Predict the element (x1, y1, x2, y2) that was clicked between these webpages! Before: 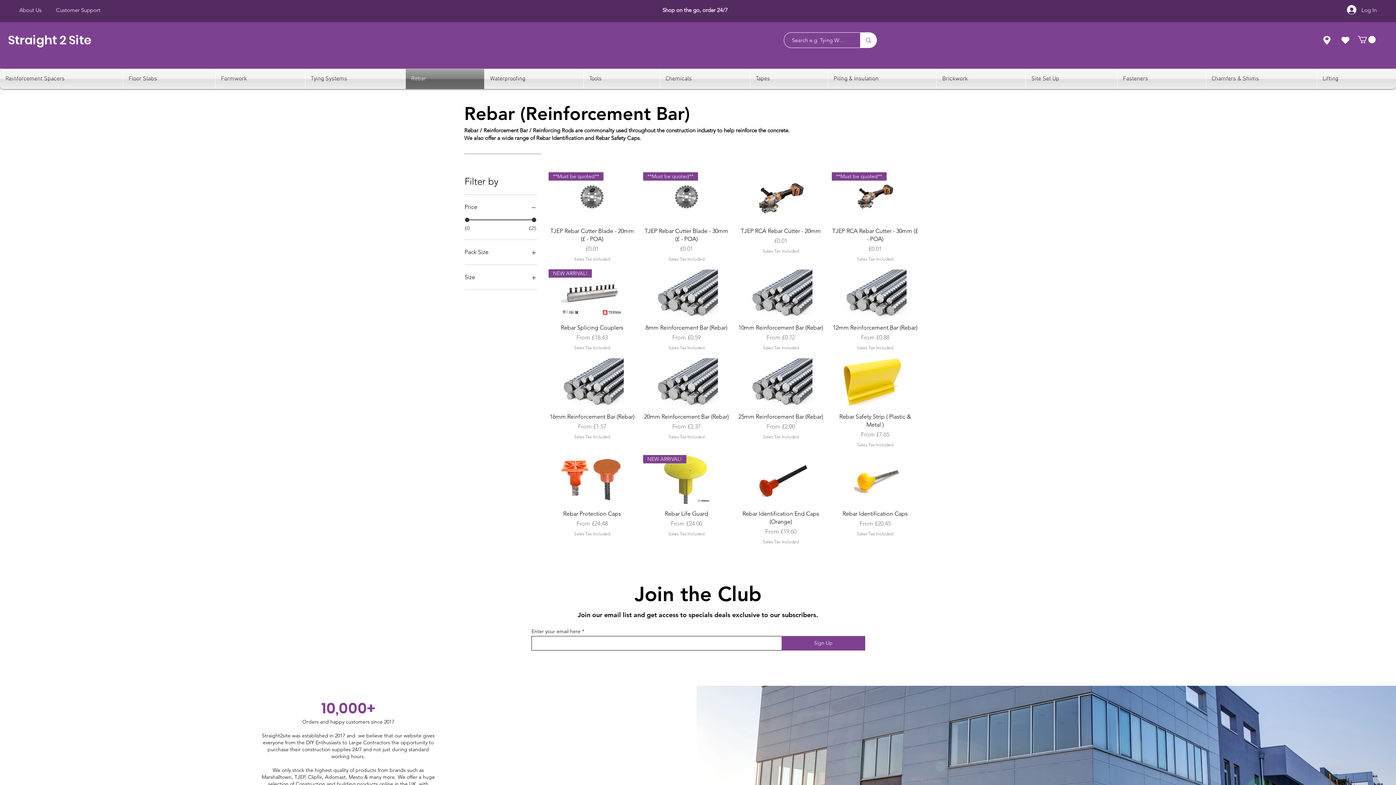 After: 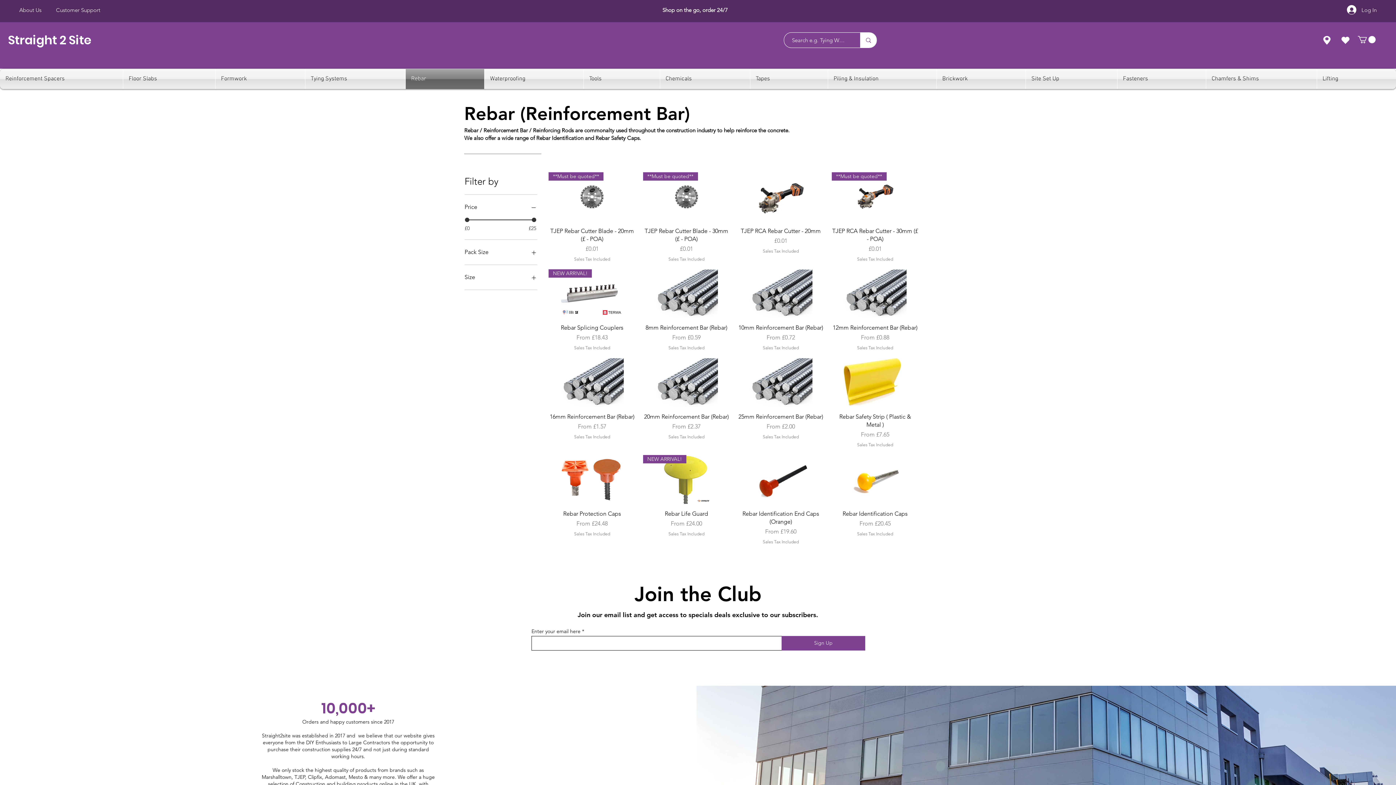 Action: bbox: (464, 247, 537, 257) label: Pack Size